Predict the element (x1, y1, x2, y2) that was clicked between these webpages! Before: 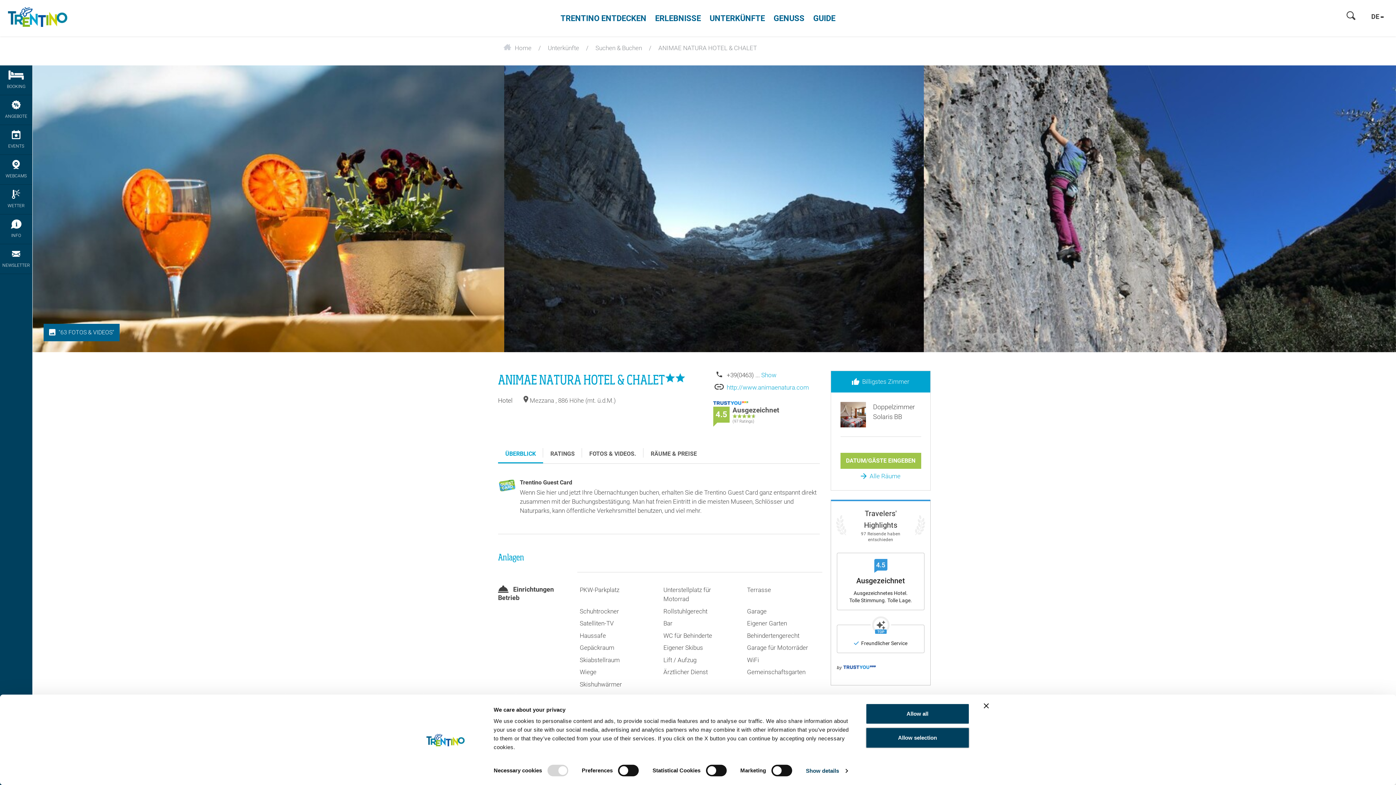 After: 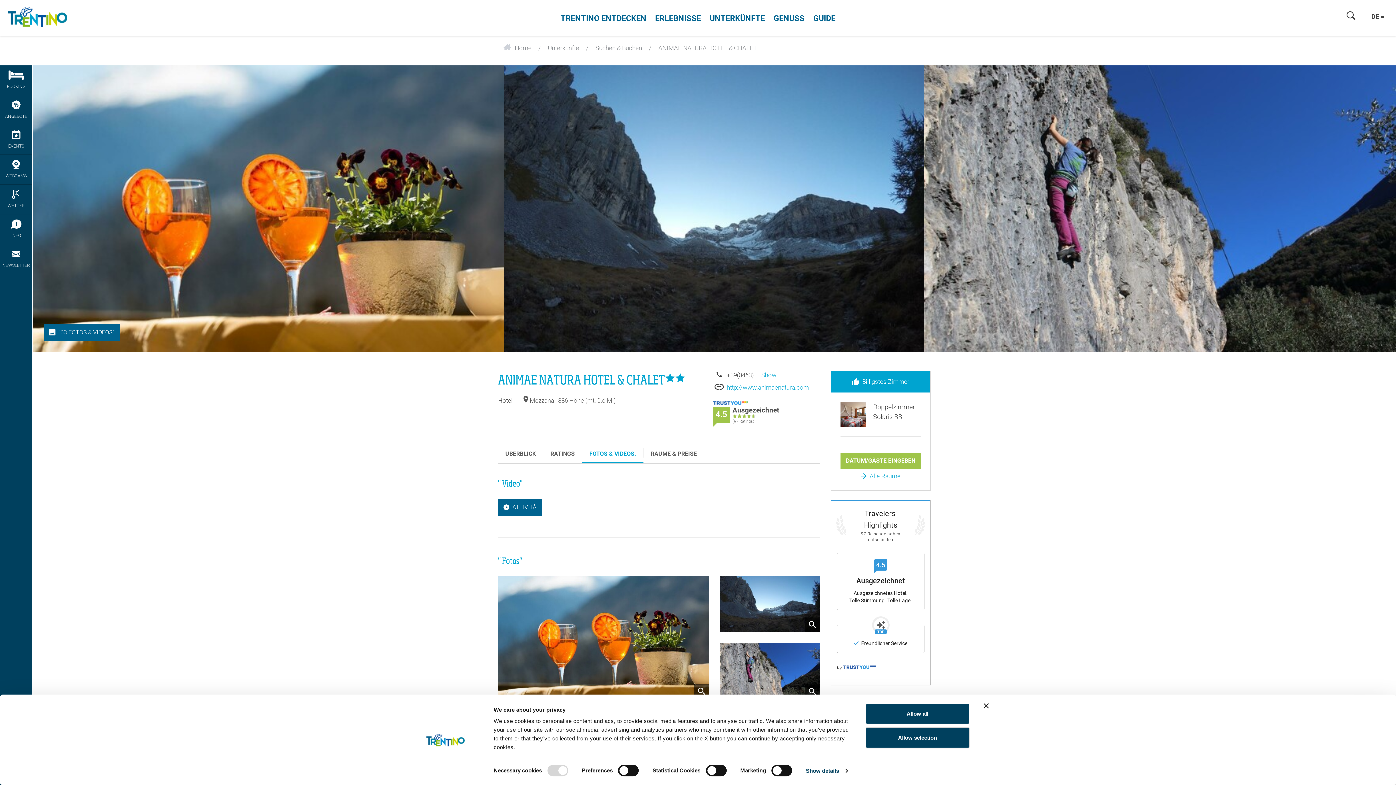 Action: bbox: (582, 444, 643, 463) label: FOTOS & VIDEOS.